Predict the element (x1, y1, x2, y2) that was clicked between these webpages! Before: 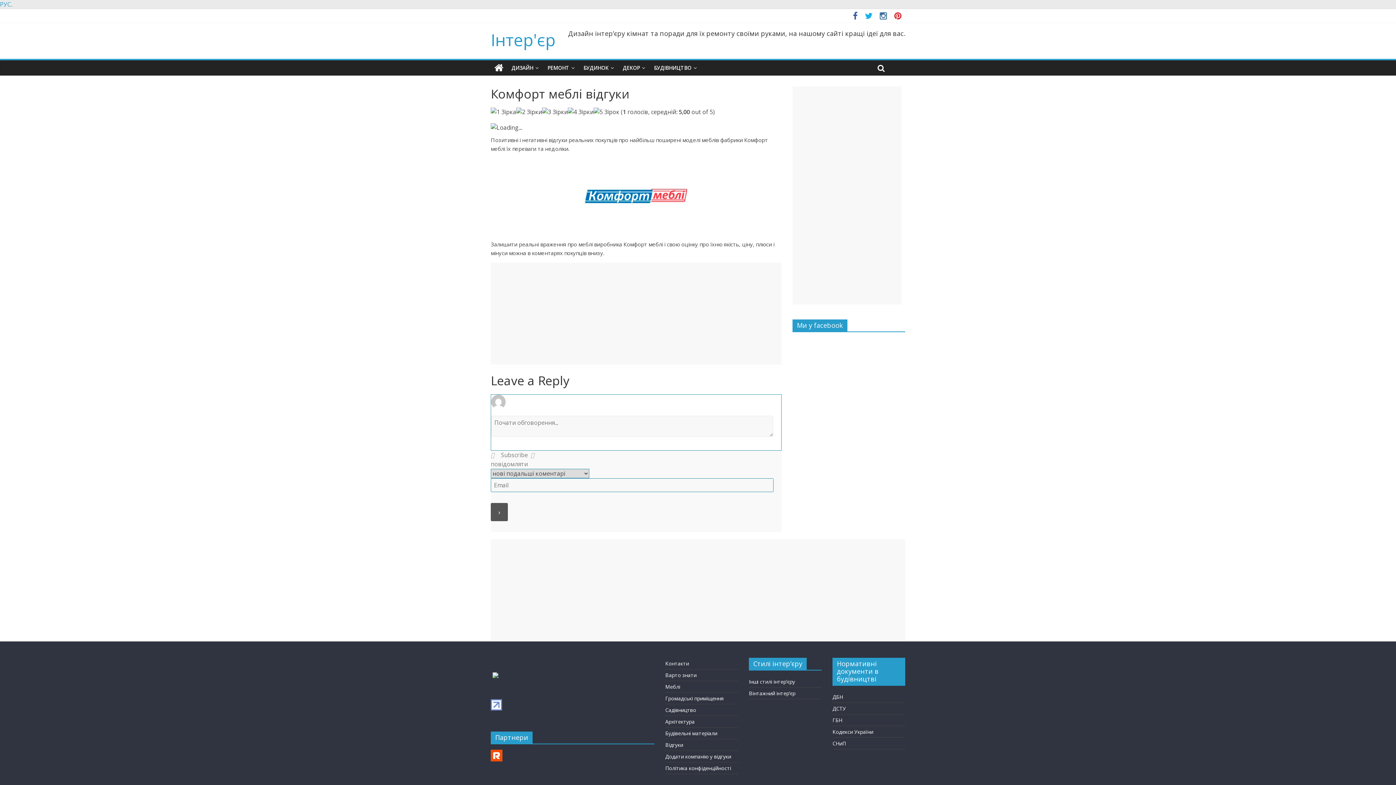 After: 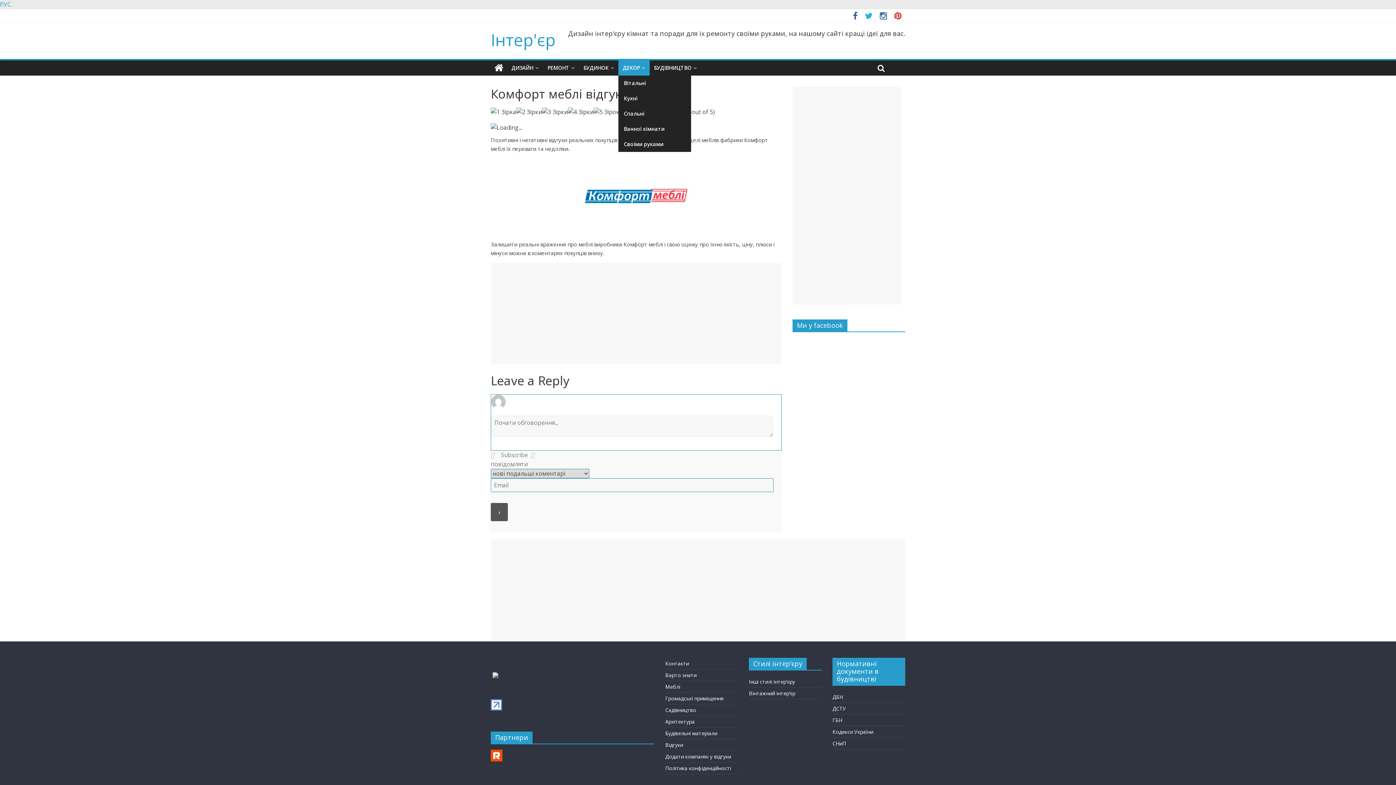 Action: label: ДЕКОР bbox: (618, 60, 649, 75)